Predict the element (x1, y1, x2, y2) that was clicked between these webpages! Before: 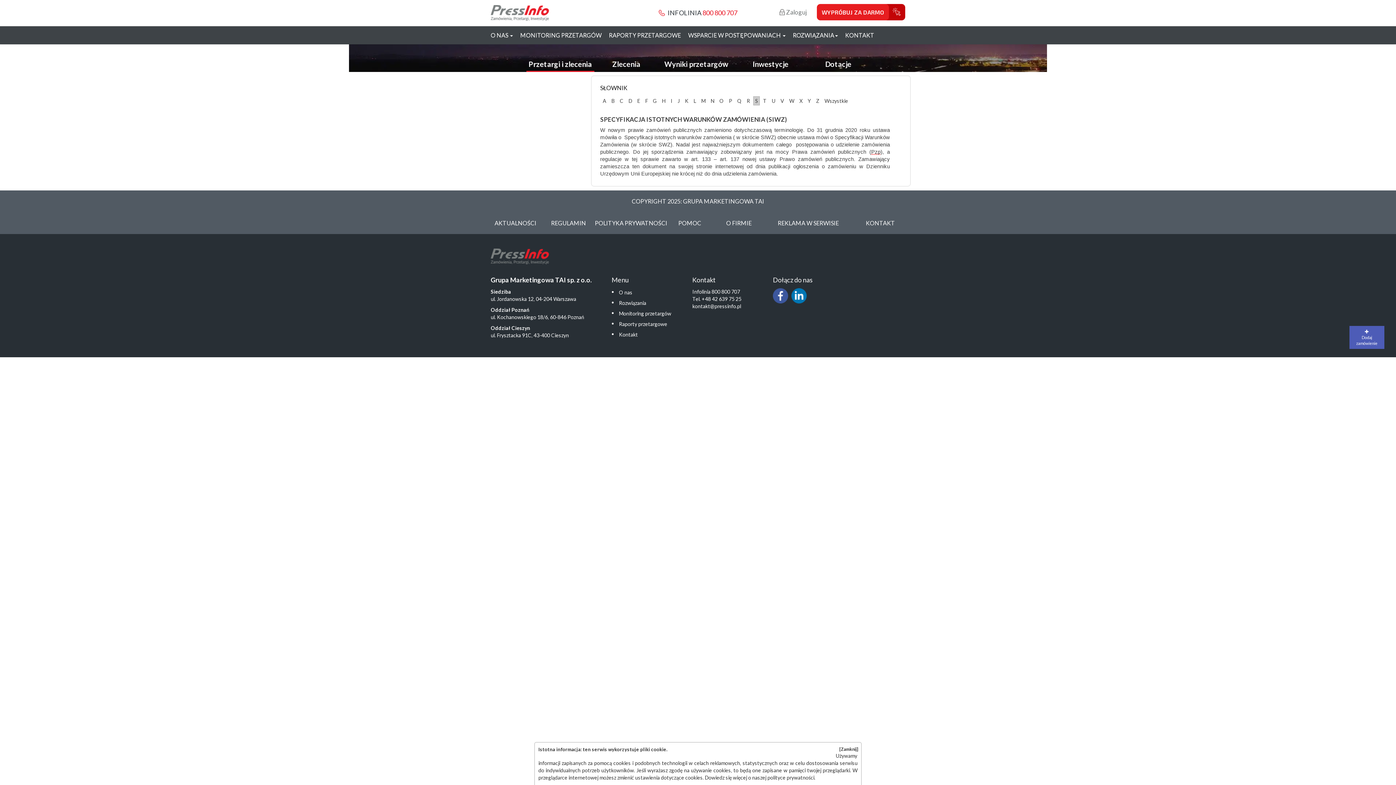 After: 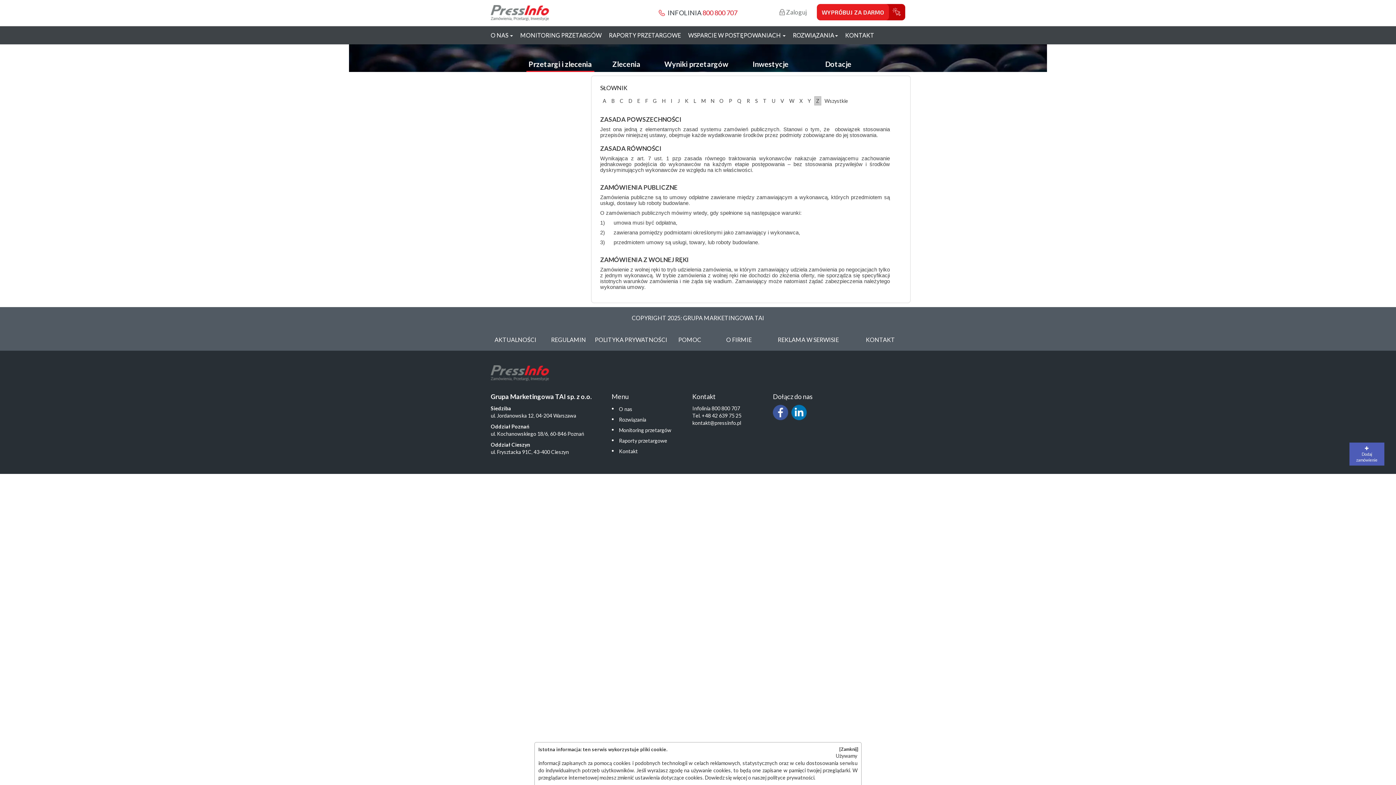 Action: label: Z bbox: (814, 96, 821, 105)